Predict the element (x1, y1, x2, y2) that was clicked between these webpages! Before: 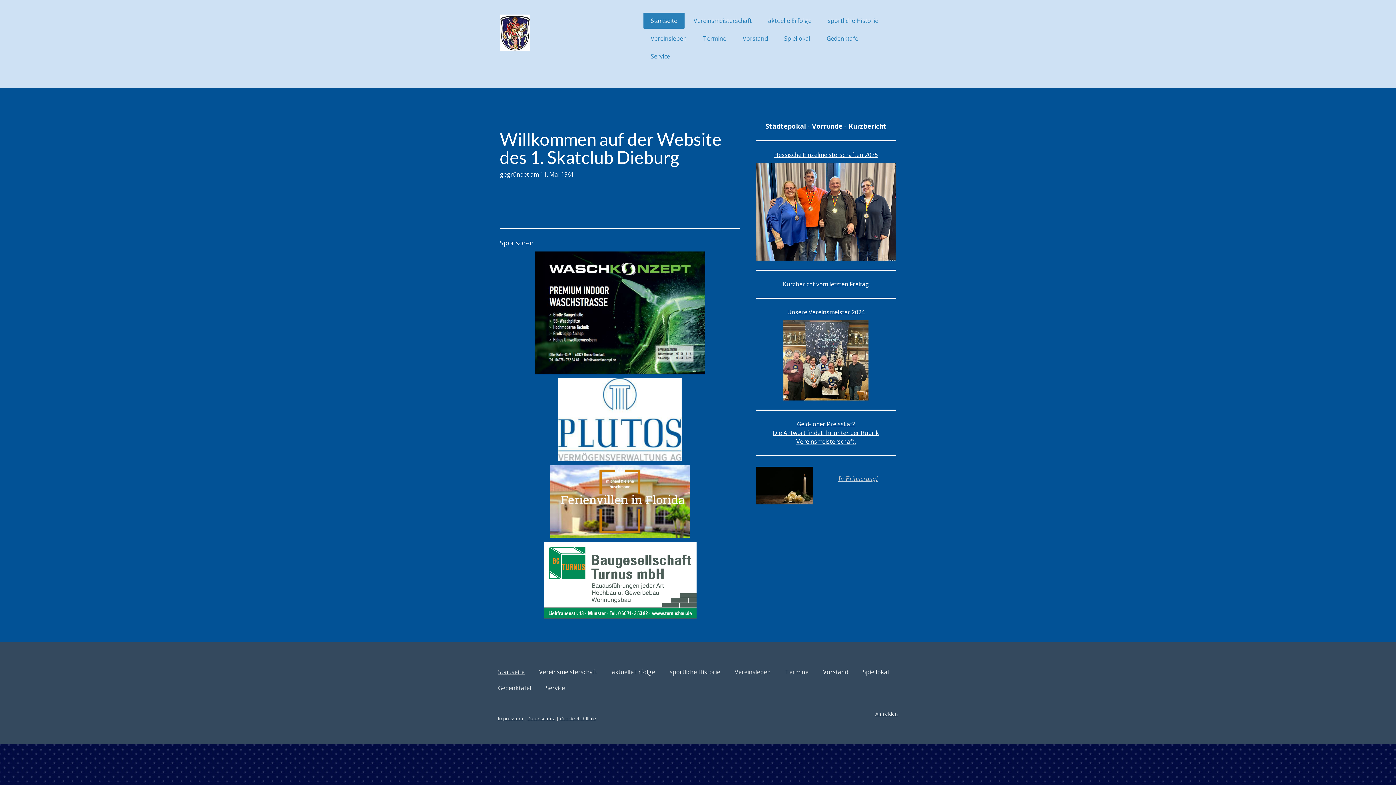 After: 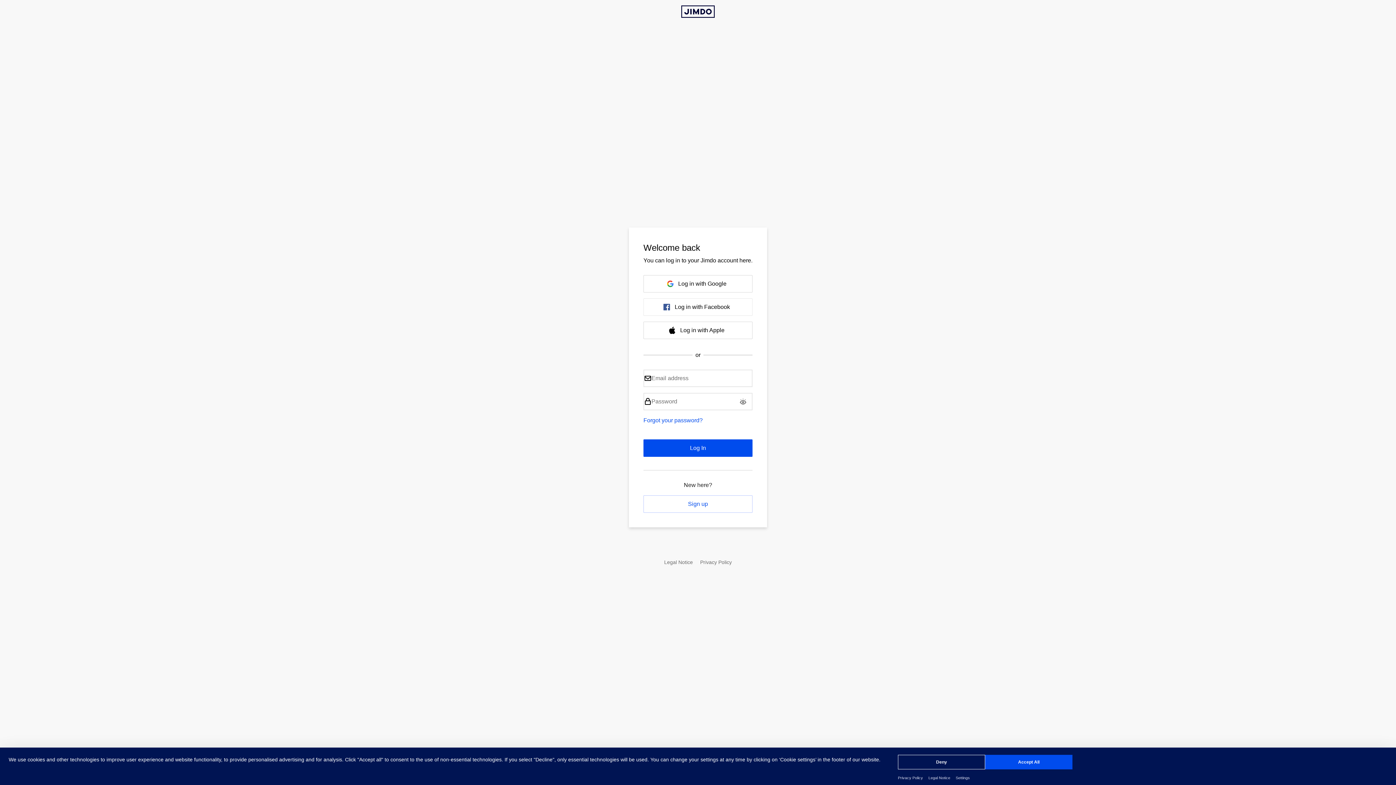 Action: bbox: (875, 710, 898, 717) label: Anmelden